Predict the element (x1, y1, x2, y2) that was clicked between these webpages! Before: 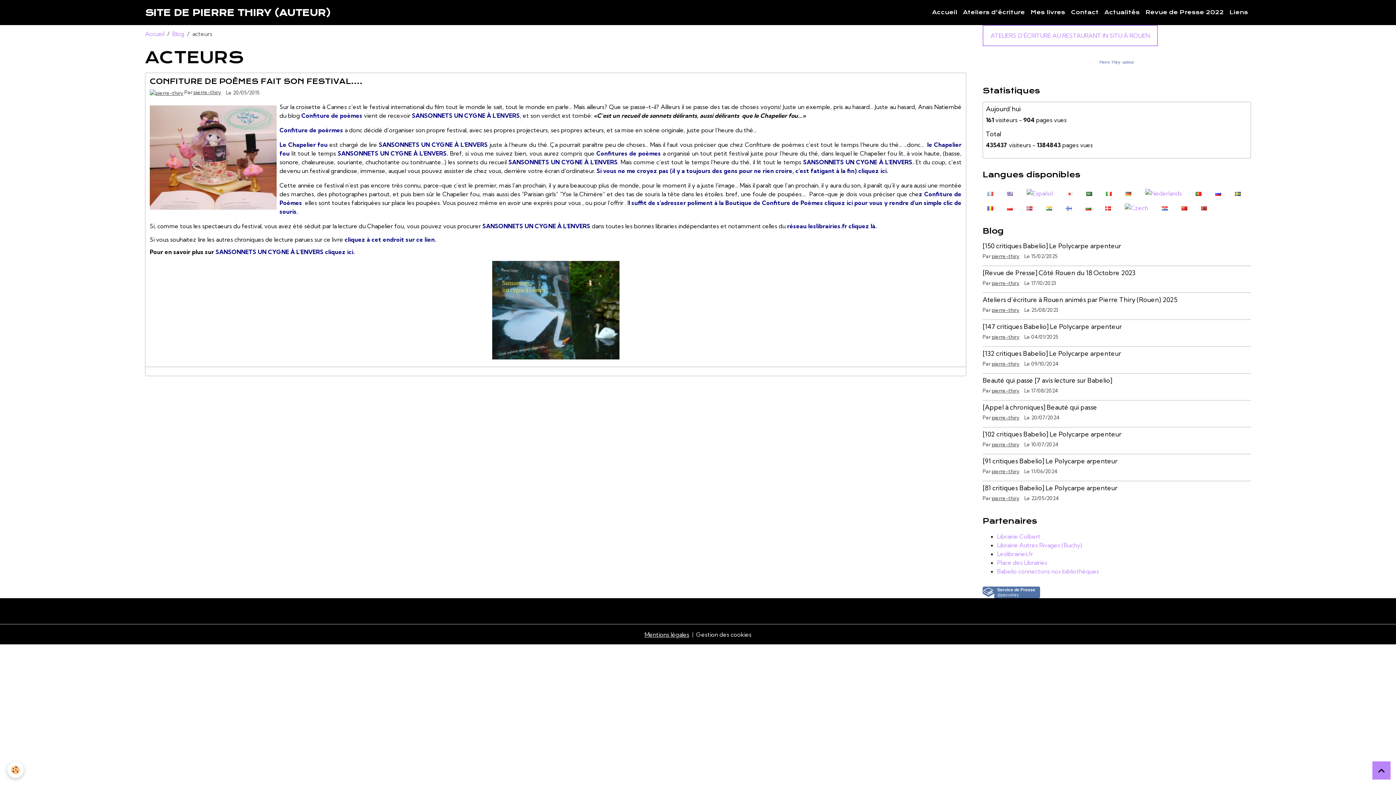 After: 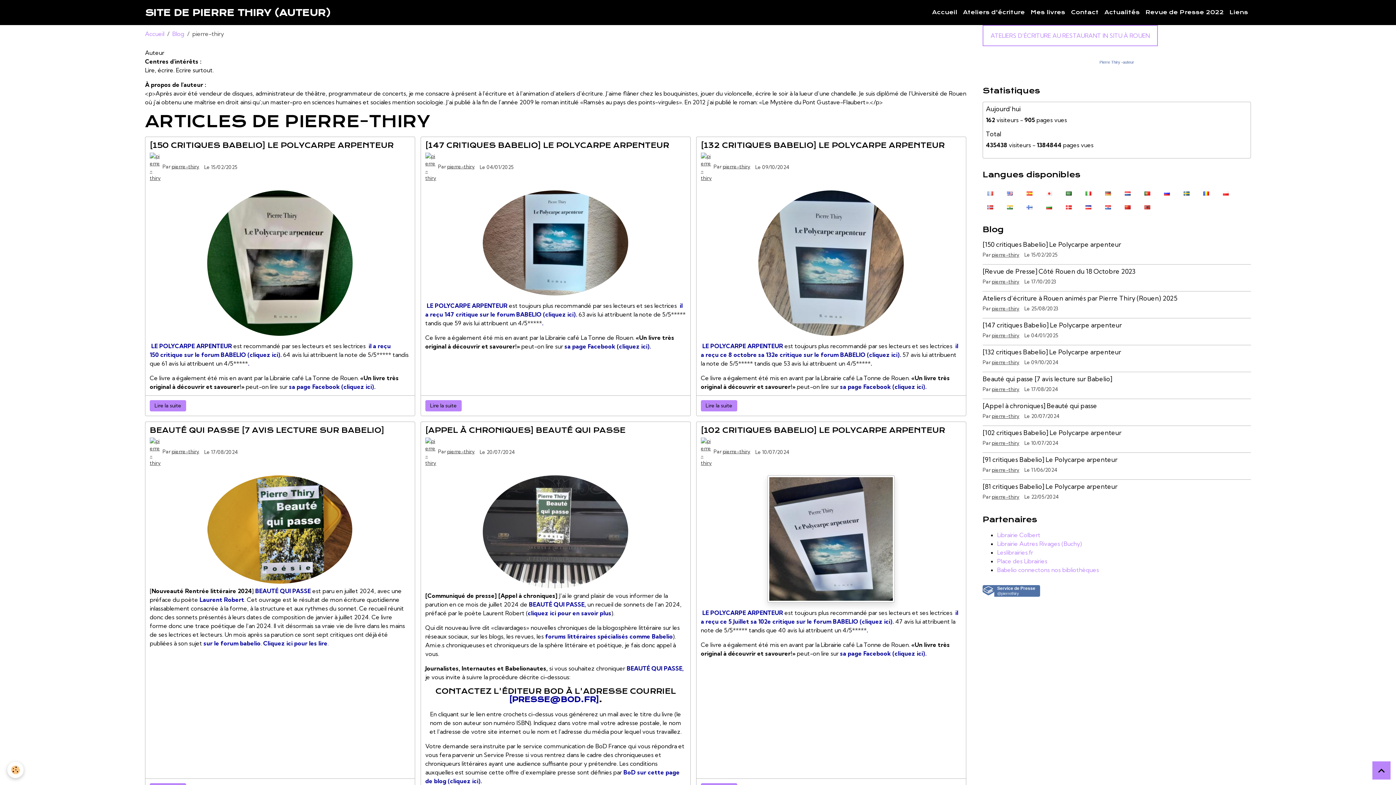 Action: bbox: (992, 468, 1019, 474) label: pierre-thiry